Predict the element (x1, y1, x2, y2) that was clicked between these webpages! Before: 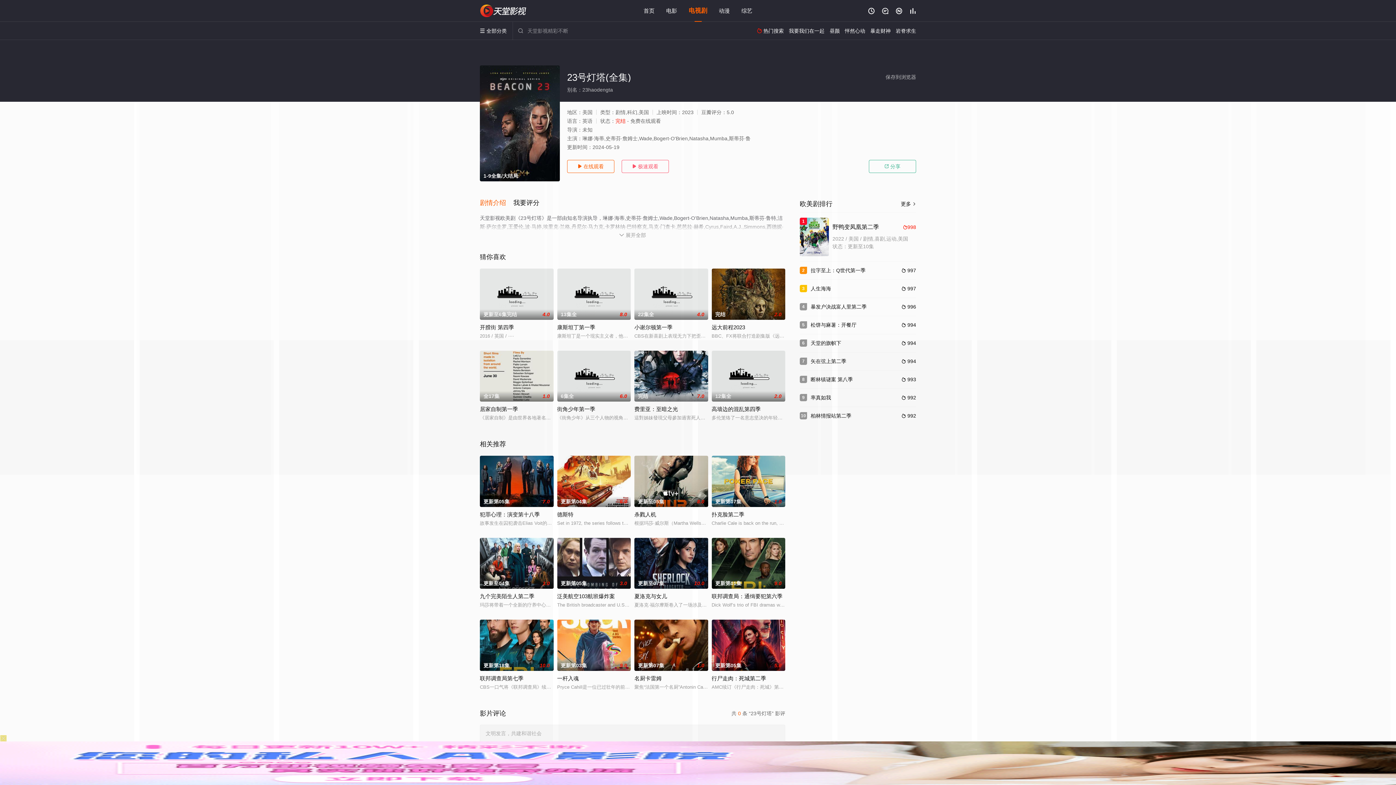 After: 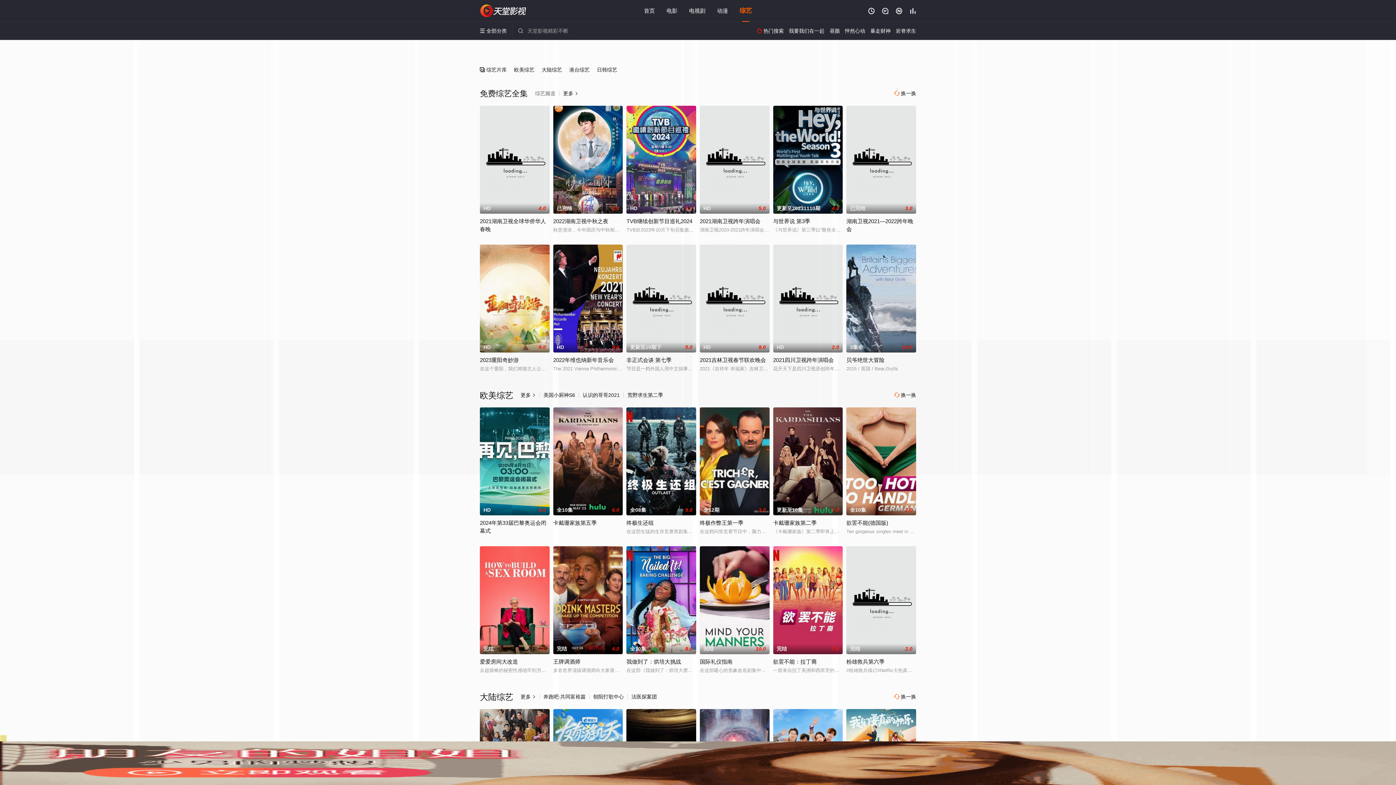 Action: bbox: (741, 7, 752, 13) label: 综艺